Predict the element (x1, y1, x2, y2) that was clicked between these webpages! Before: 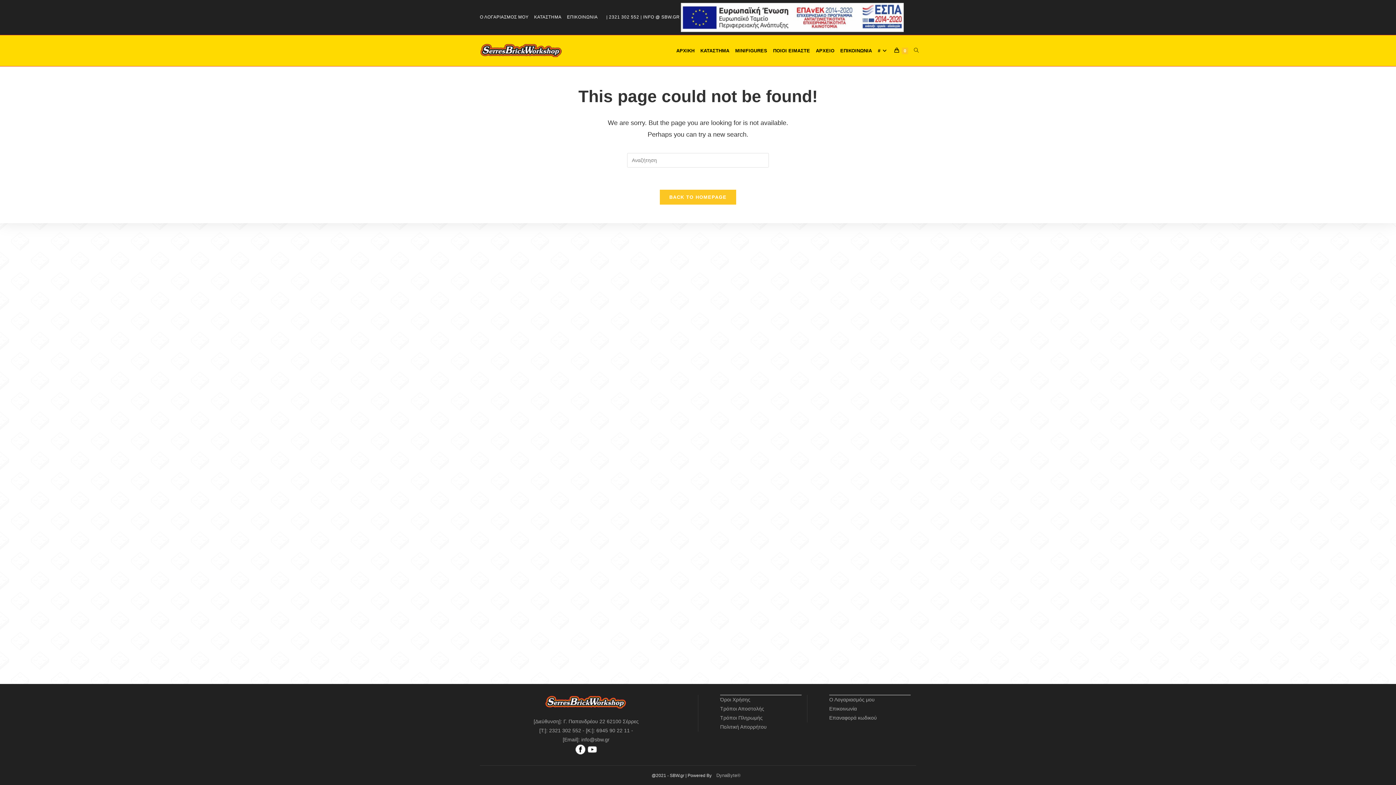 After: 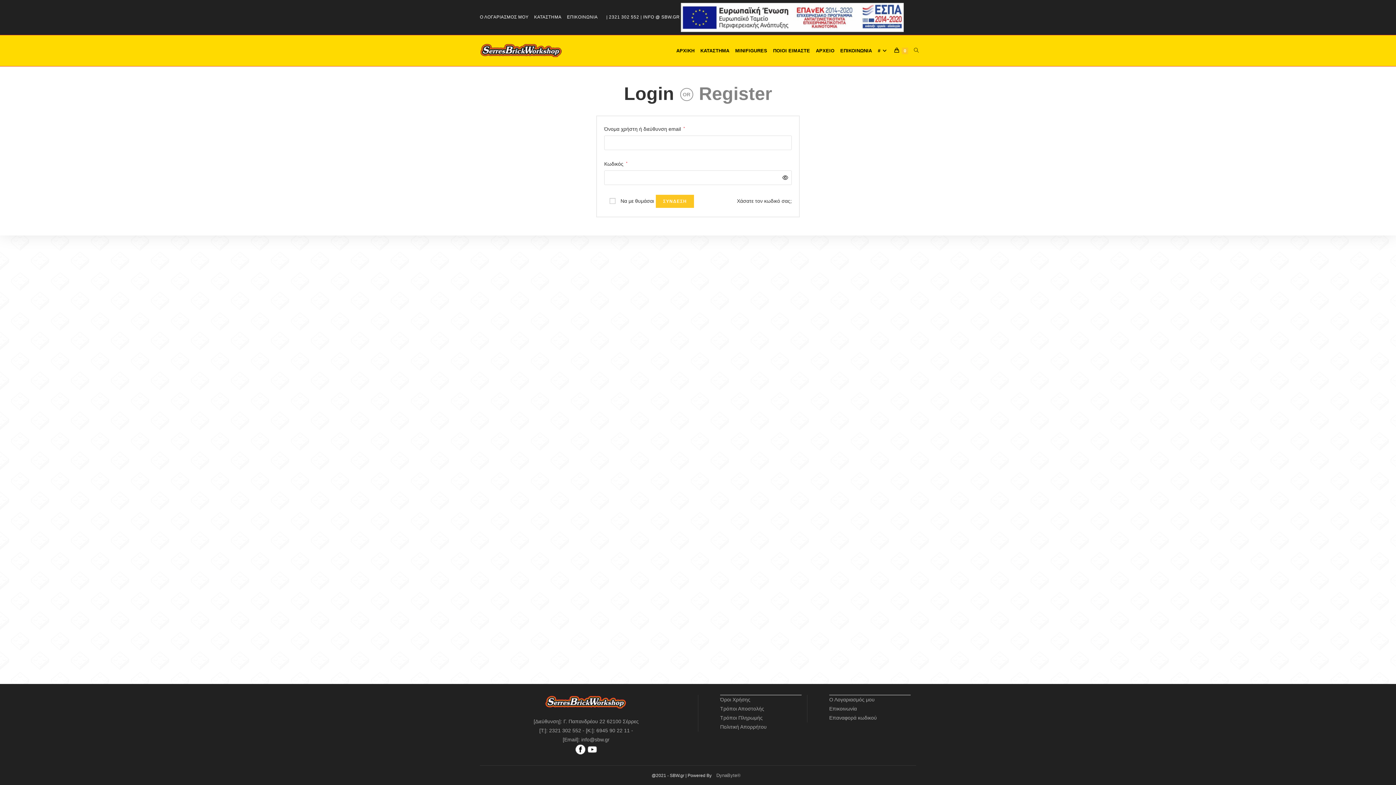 Action: label: Ο Λογαριασμός μου bbox: (829, 697, 874, 702)